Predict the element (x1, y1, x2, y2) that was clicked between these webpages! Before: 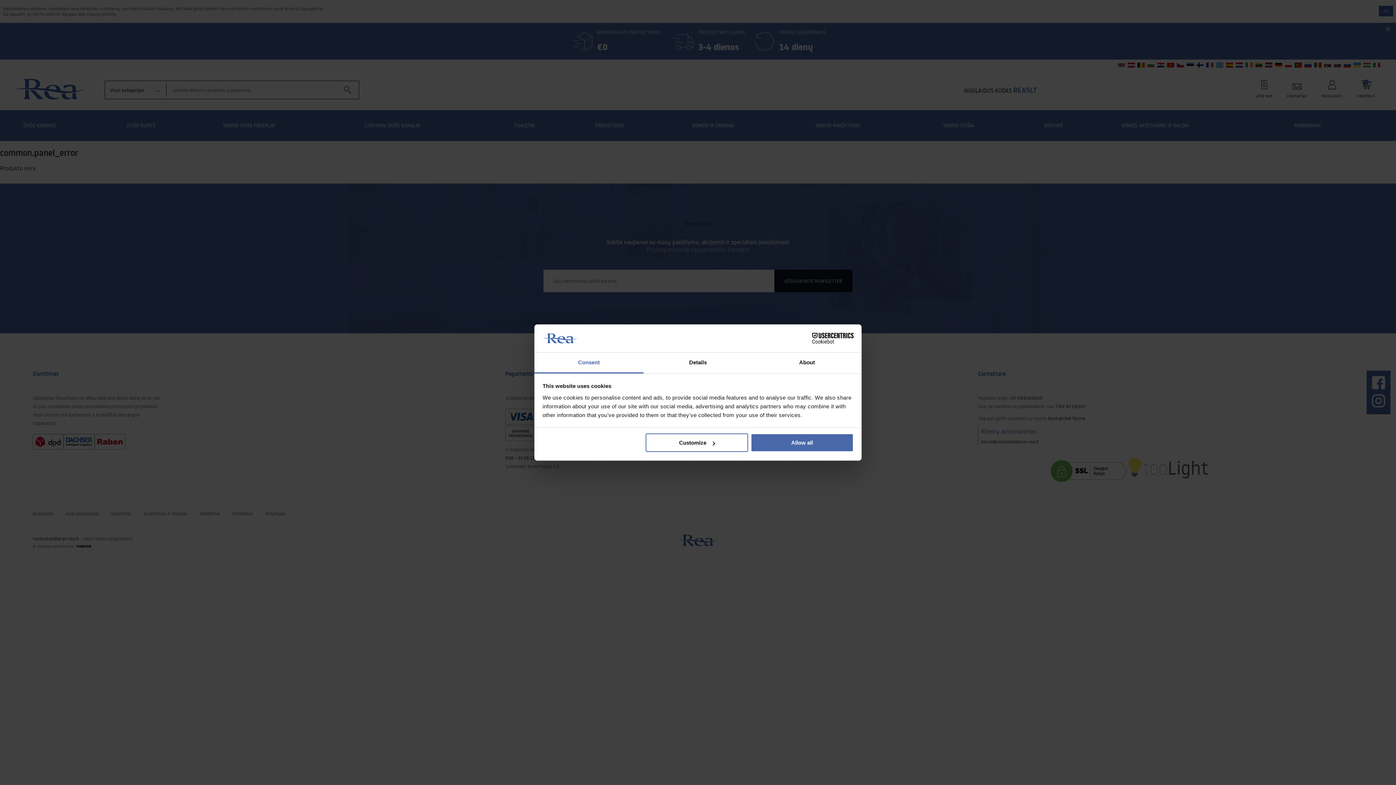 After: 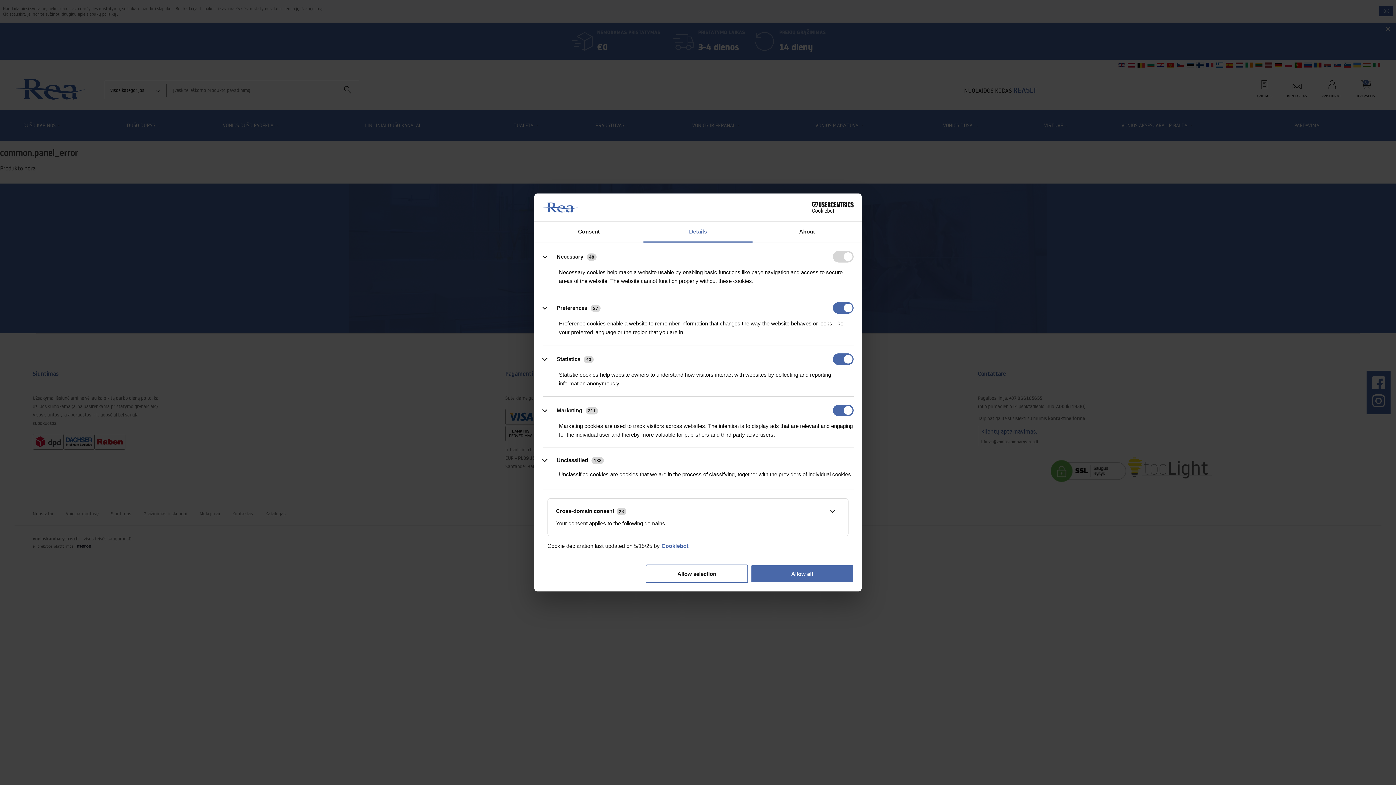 Action: bbox: (643, 352, 752, 373) label: Details